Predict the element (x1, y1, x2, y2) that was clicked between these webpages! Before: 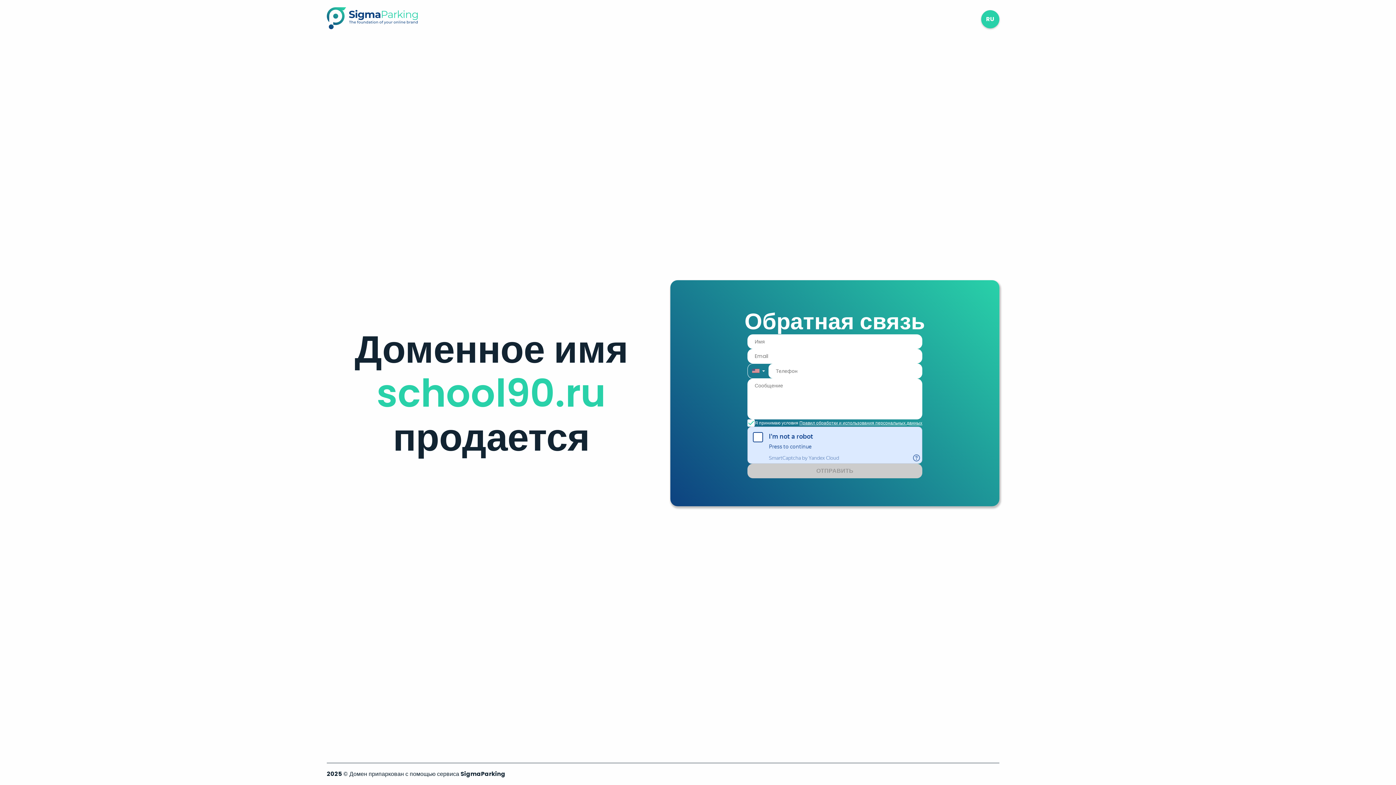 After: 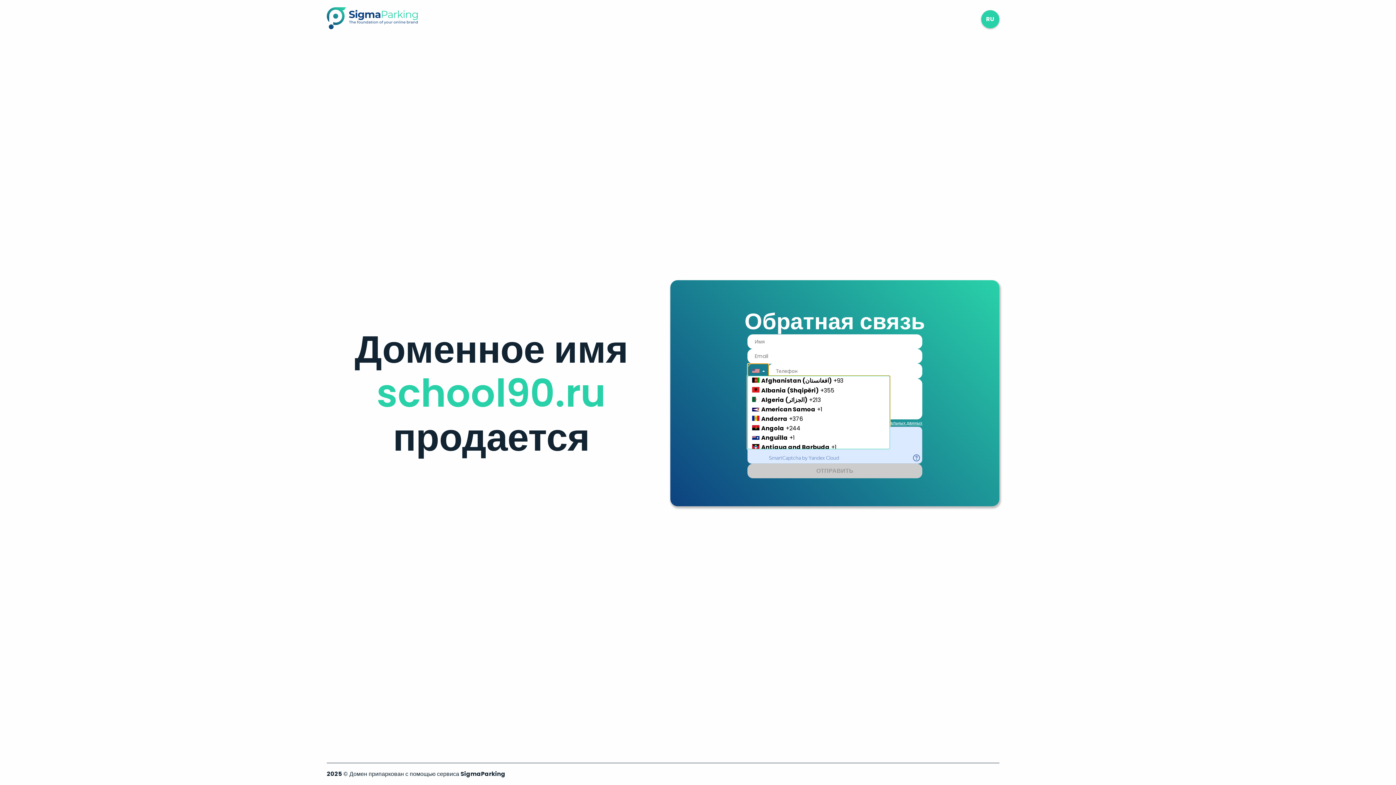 Action: label: Country Code Selector bbox: (747, 363, 768, 378)